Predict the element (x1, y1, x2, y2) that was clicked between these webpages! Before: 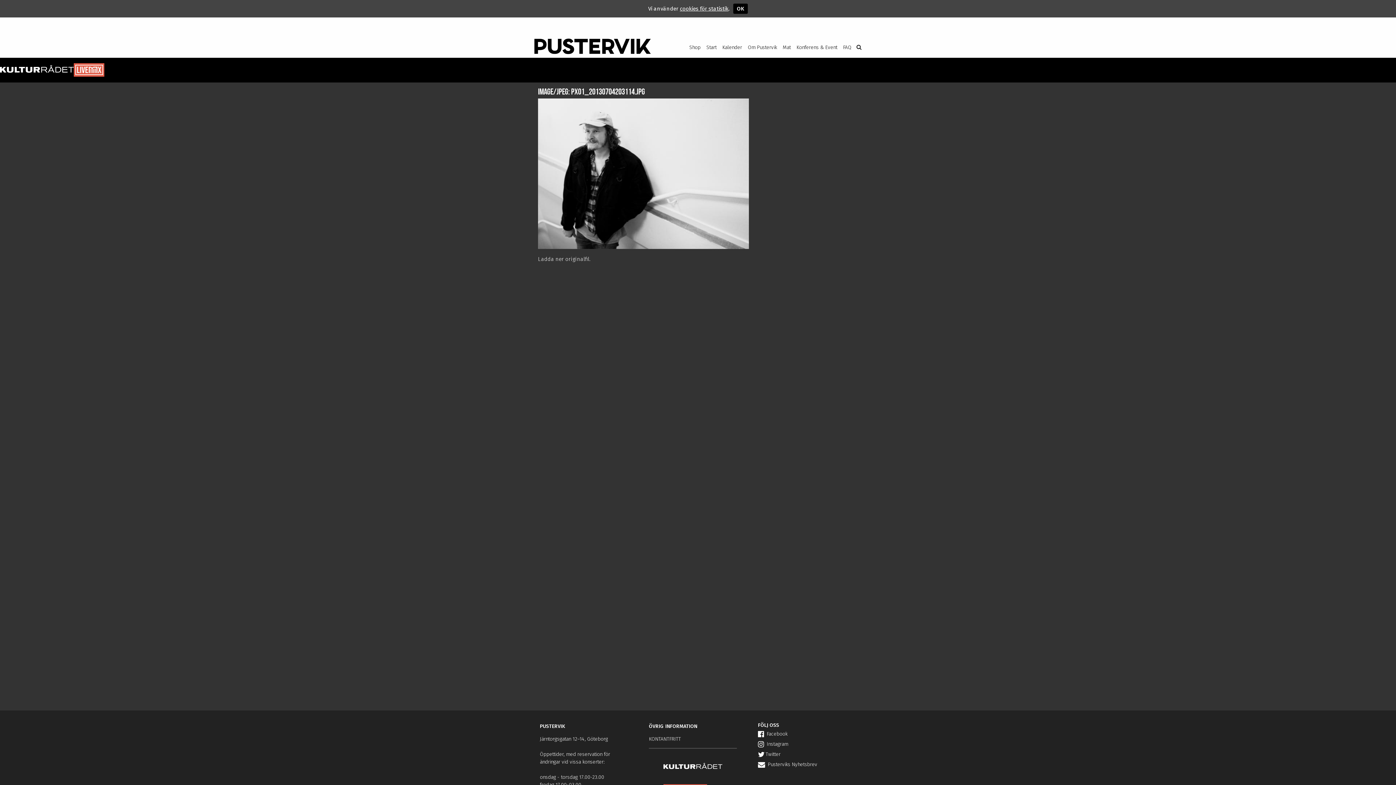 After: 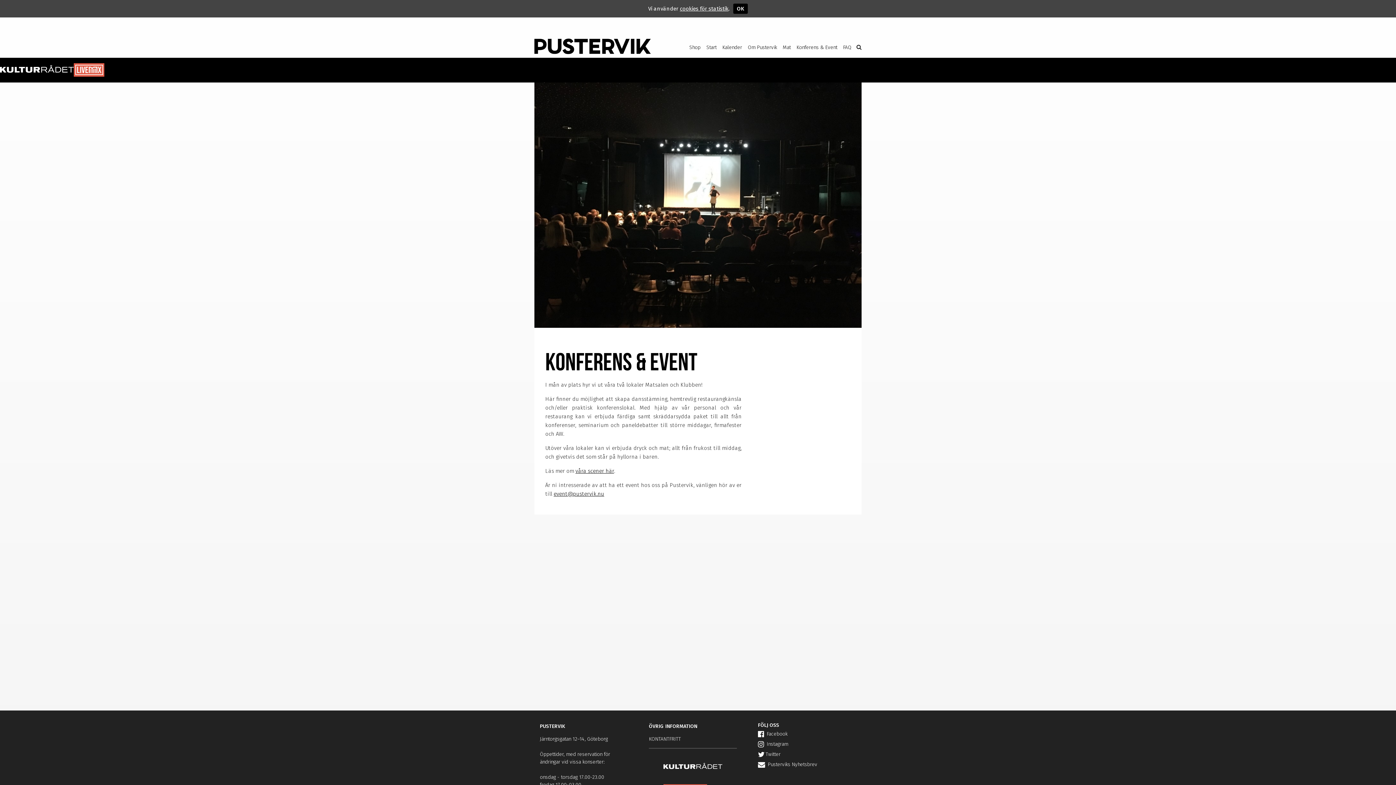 Action: label: Konferens & Event bbox: (793, 40, 840, 54)